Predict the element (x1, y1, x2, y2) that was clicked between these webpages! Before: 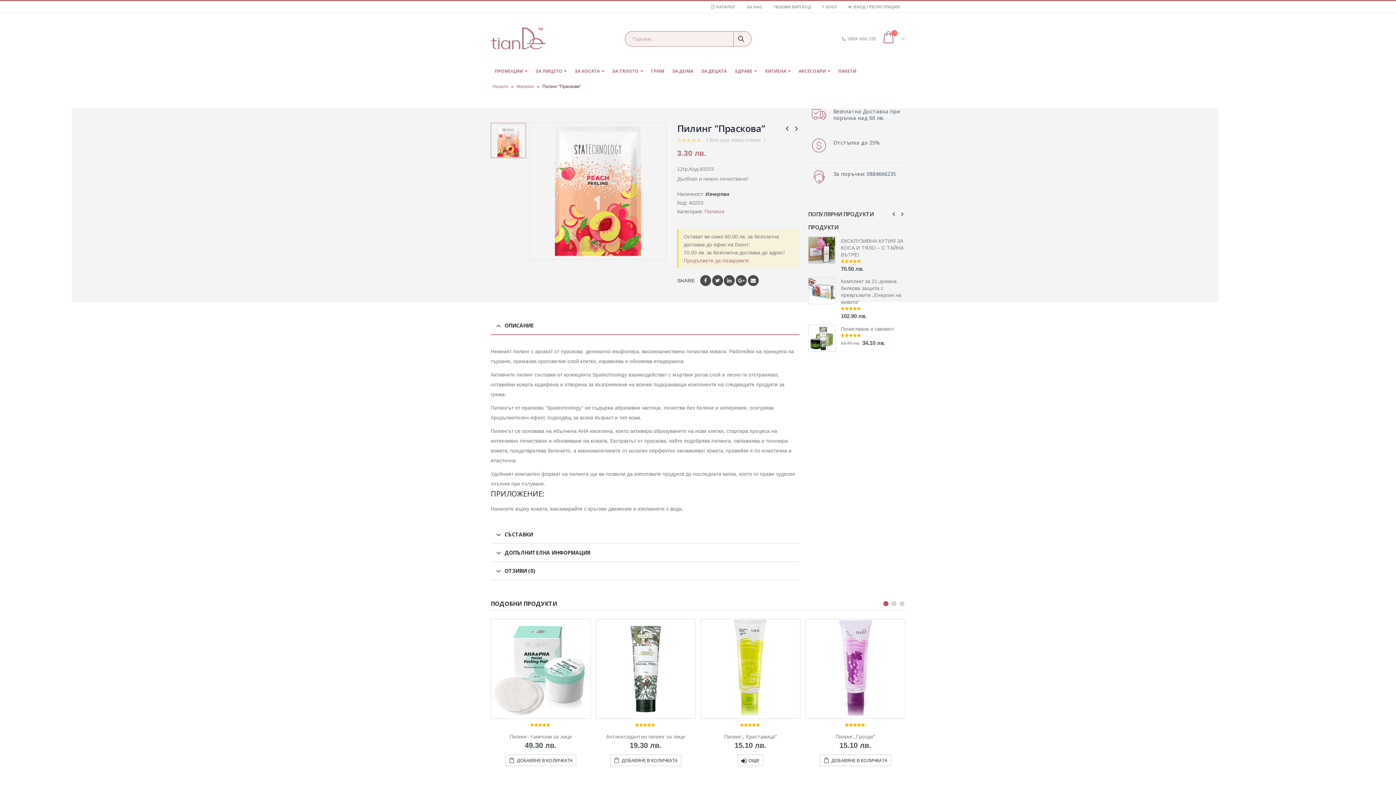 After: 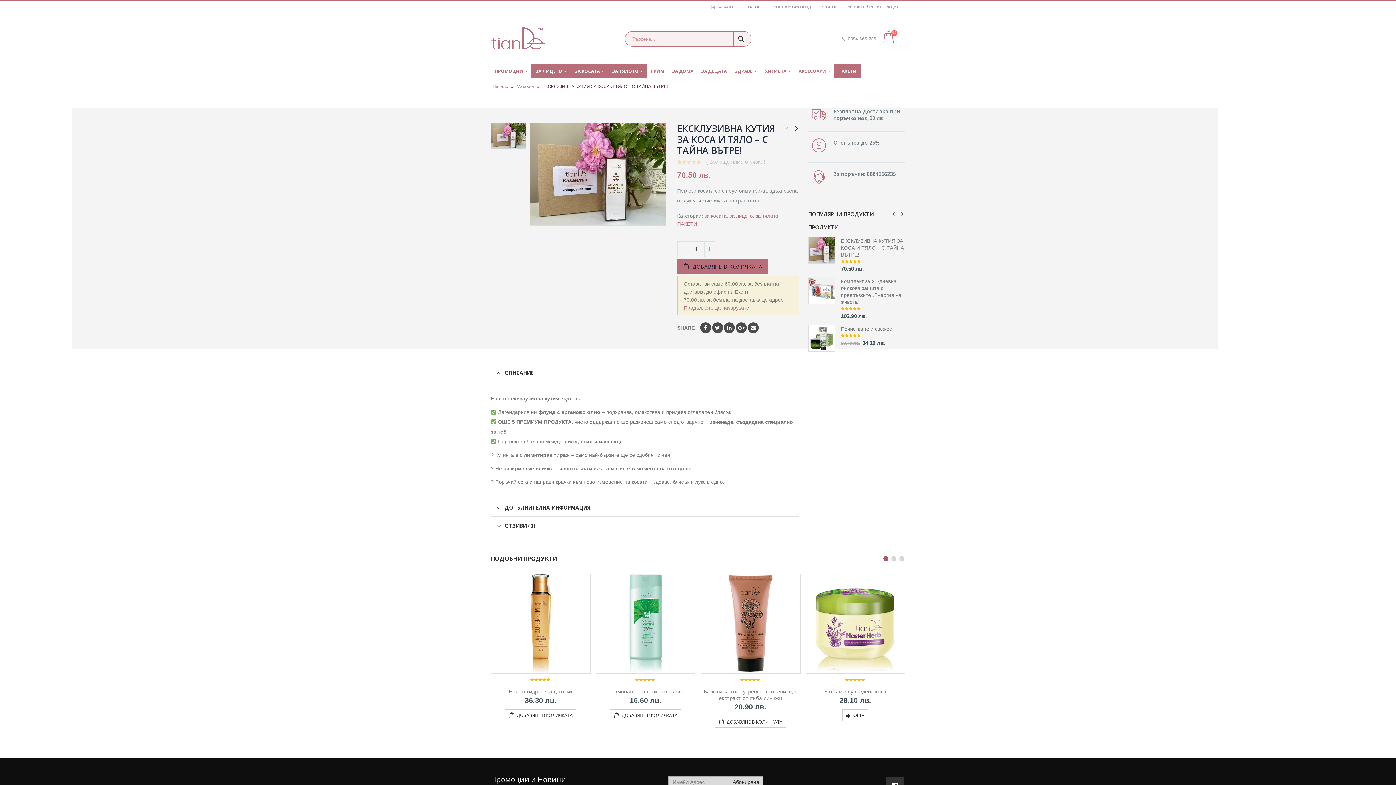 Action: bbox: (841, 237, 905, 258) label: ЕКСКЛУЗИВНА КУТИЯ ЗА КОСА И ТЯЛО – С ТАЙНА ВЪТРЕ!